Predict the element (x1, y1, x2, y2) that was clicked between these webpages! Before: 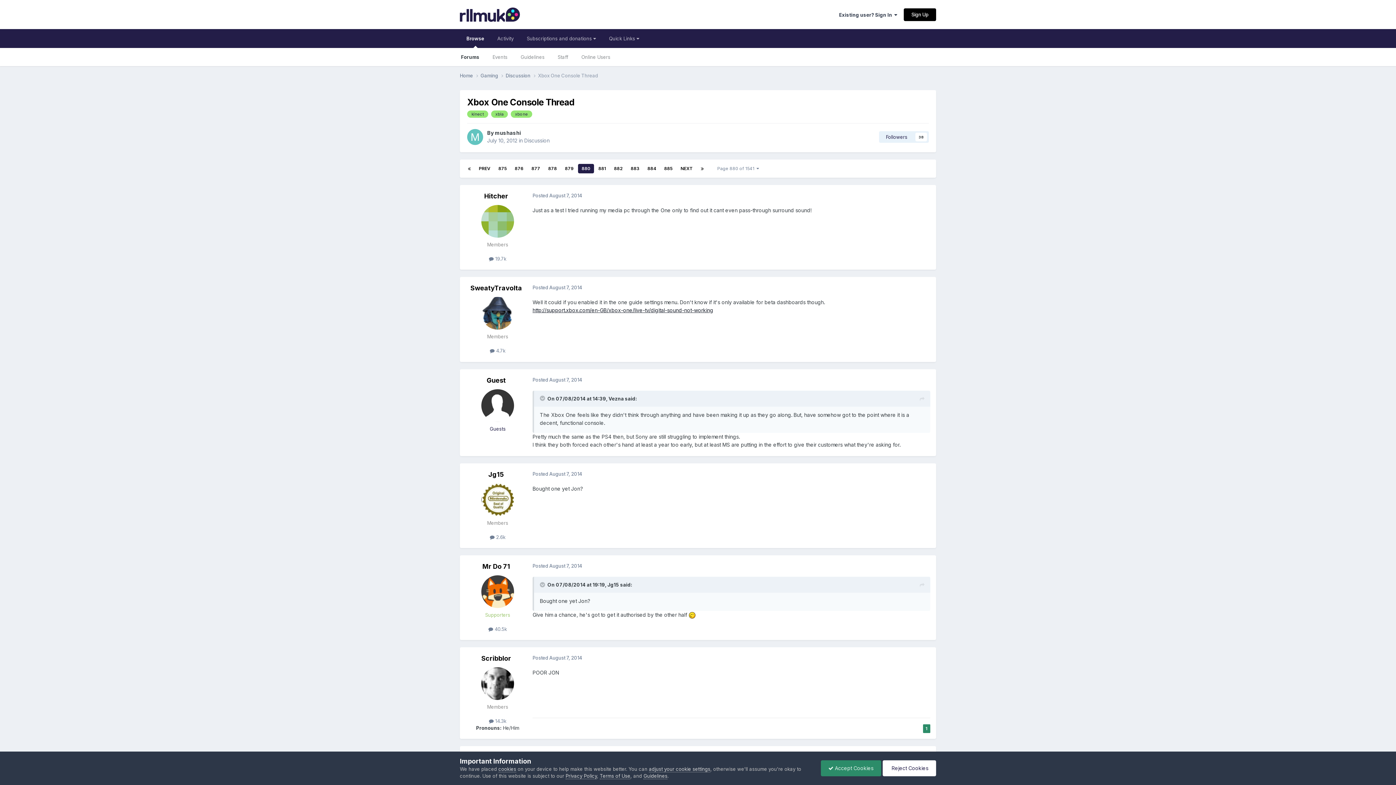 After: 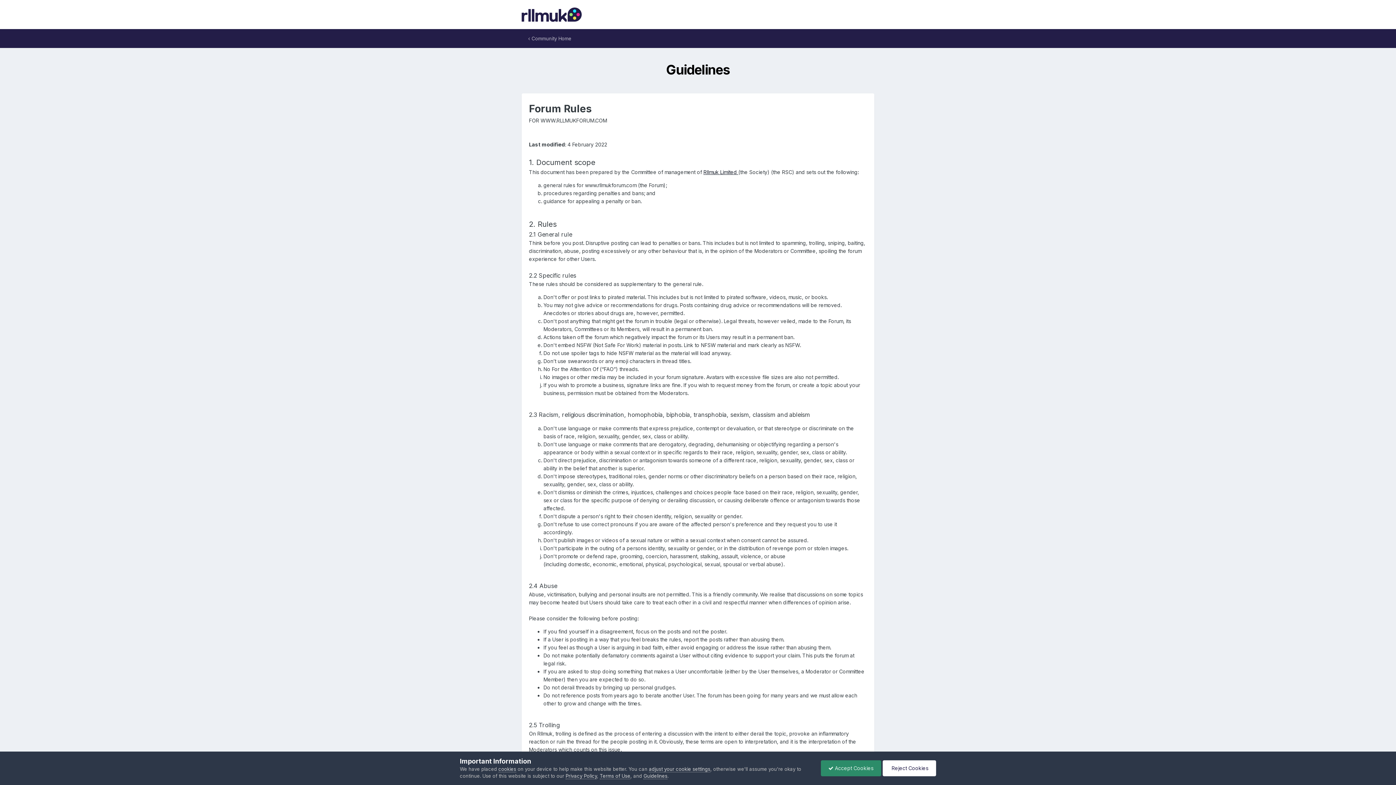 Action: label: Guidelines bbox: (643, 773, 667, 779)